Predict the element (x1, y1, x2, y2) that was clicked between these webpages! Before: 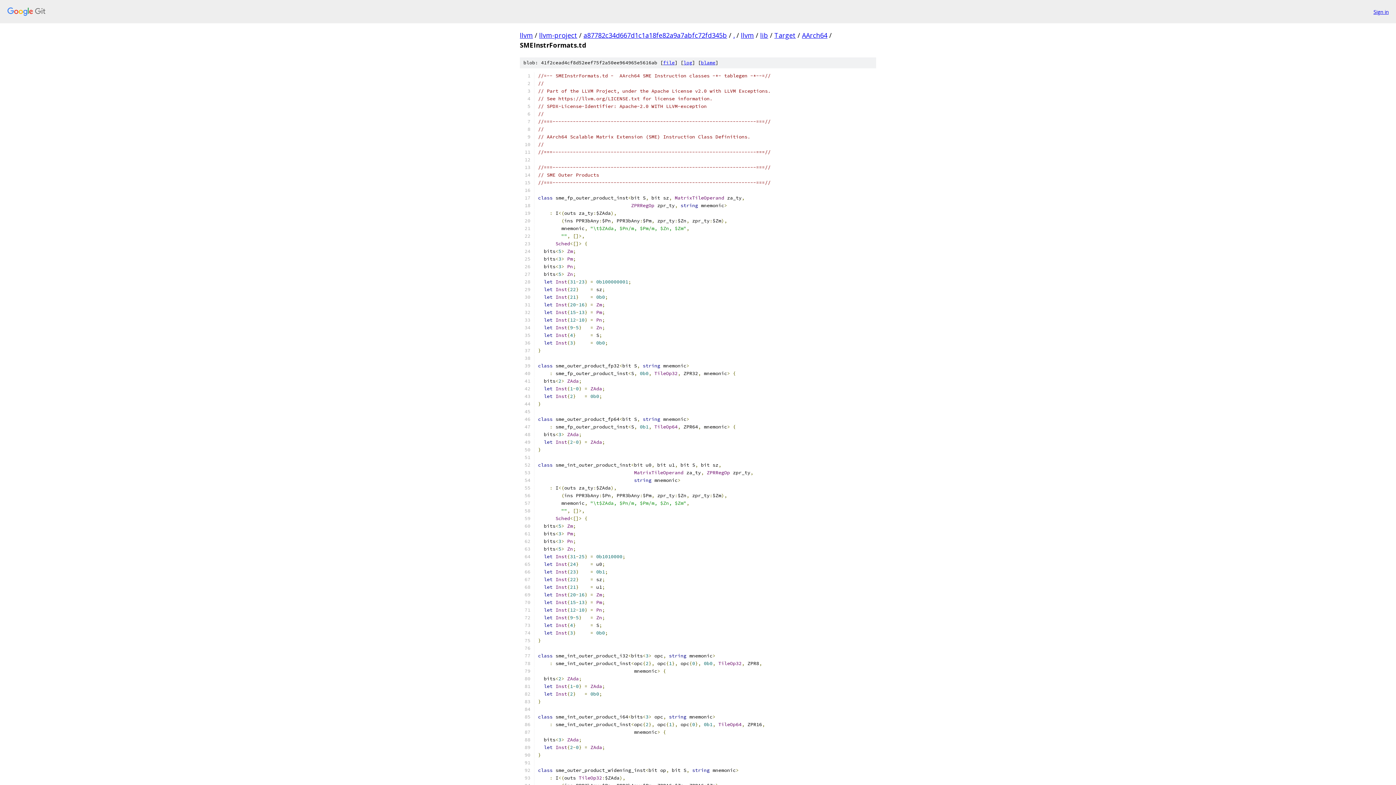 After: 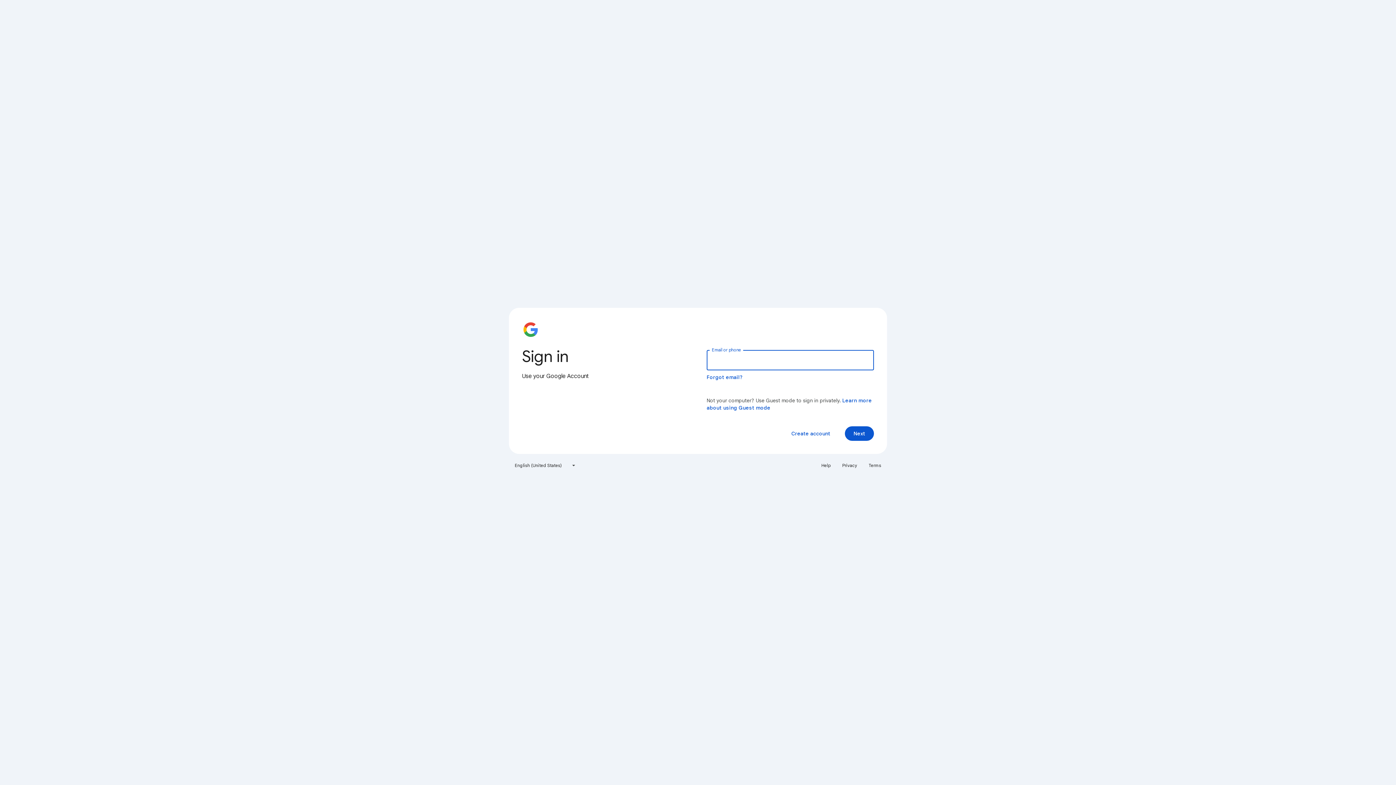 Action: label: Sign in bbox: (1373, 7, 1389, 15)